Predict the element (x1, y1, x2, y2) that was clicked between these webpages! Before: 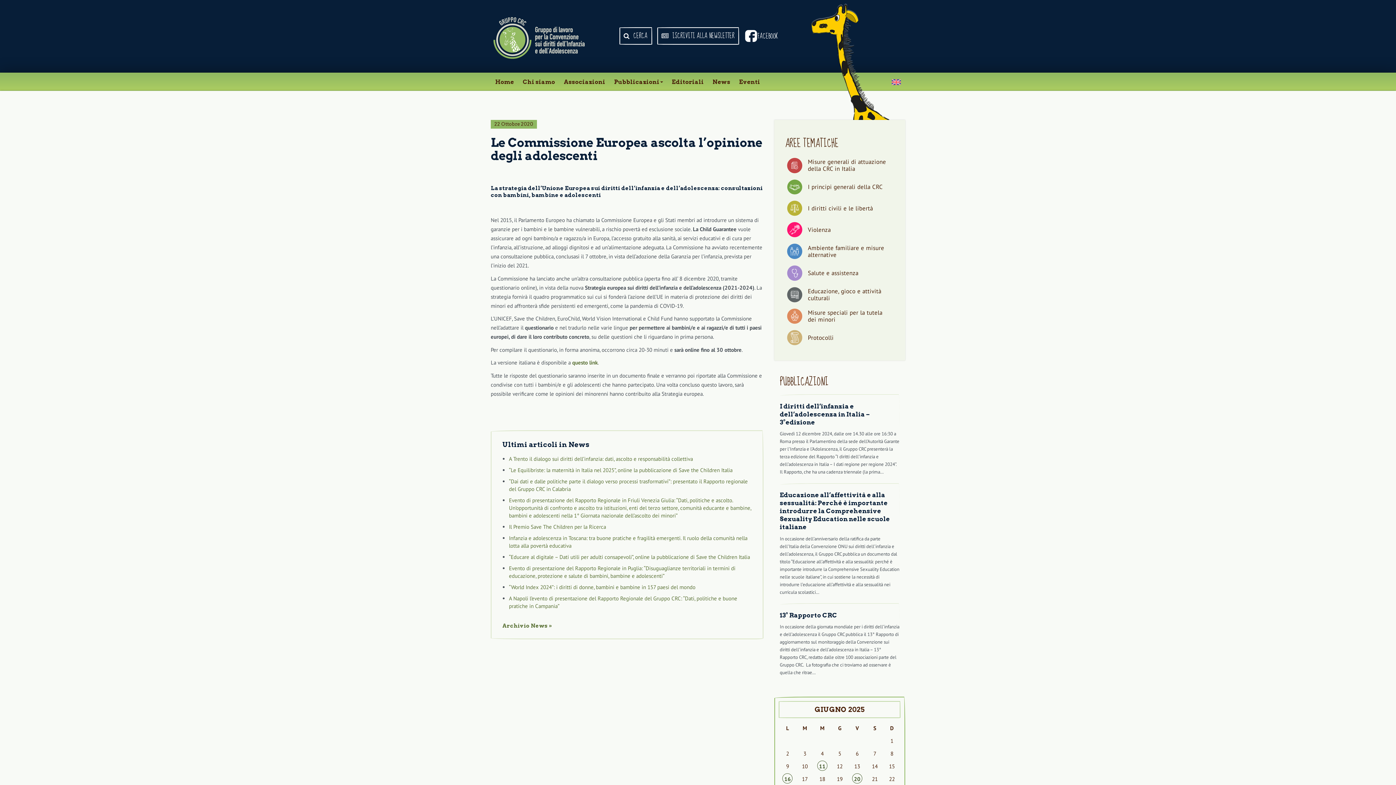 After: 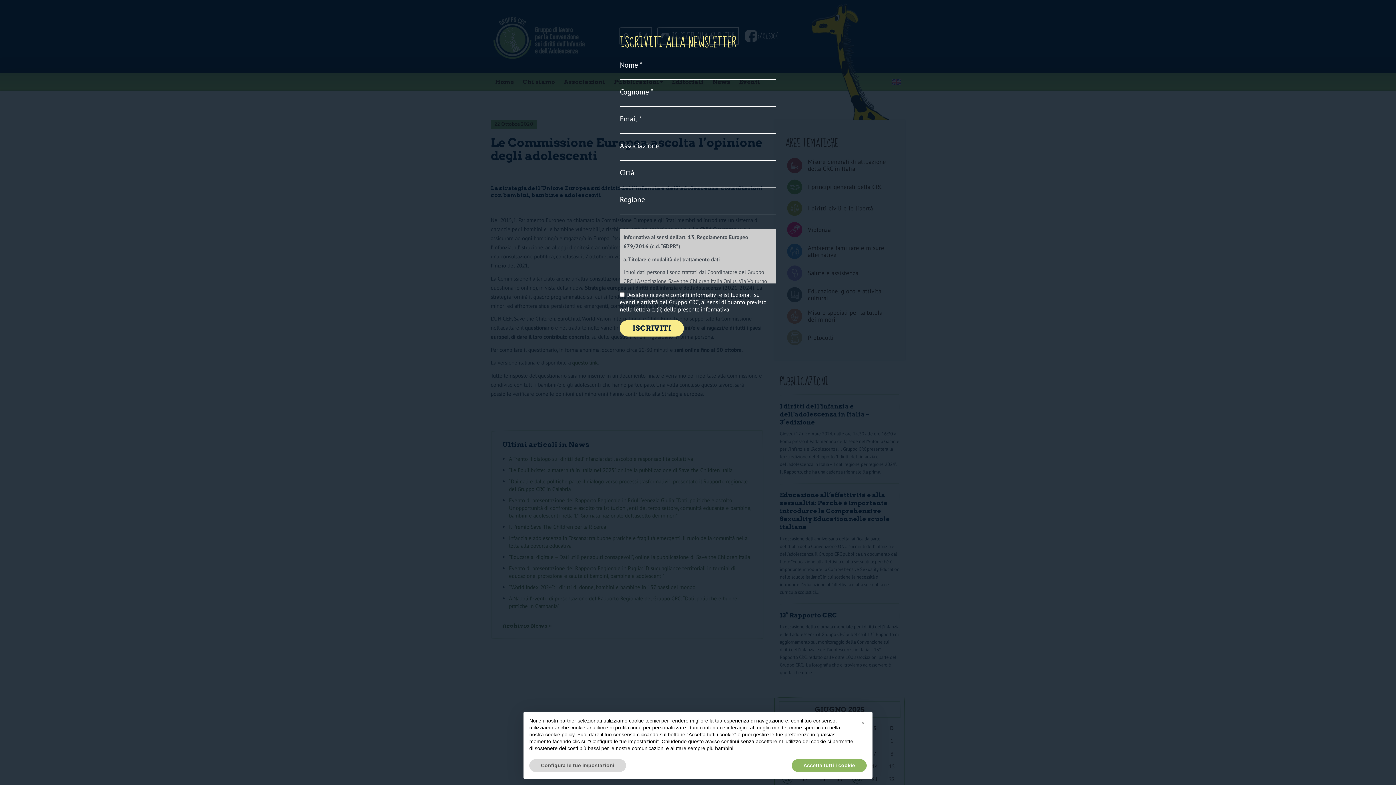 Action: label:  ISCRIVITI ALLA NEWSLETTER bbox: (657, 27, 739, 44)